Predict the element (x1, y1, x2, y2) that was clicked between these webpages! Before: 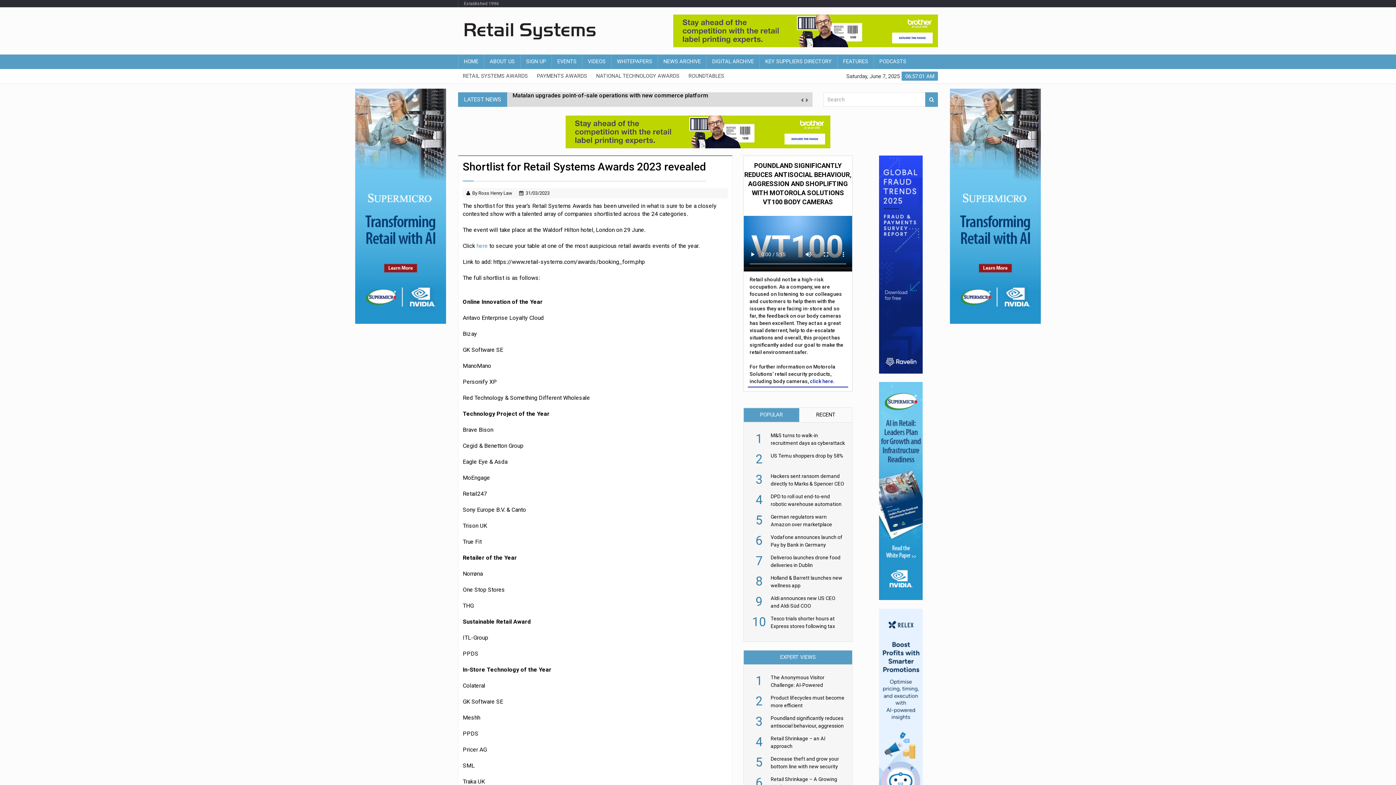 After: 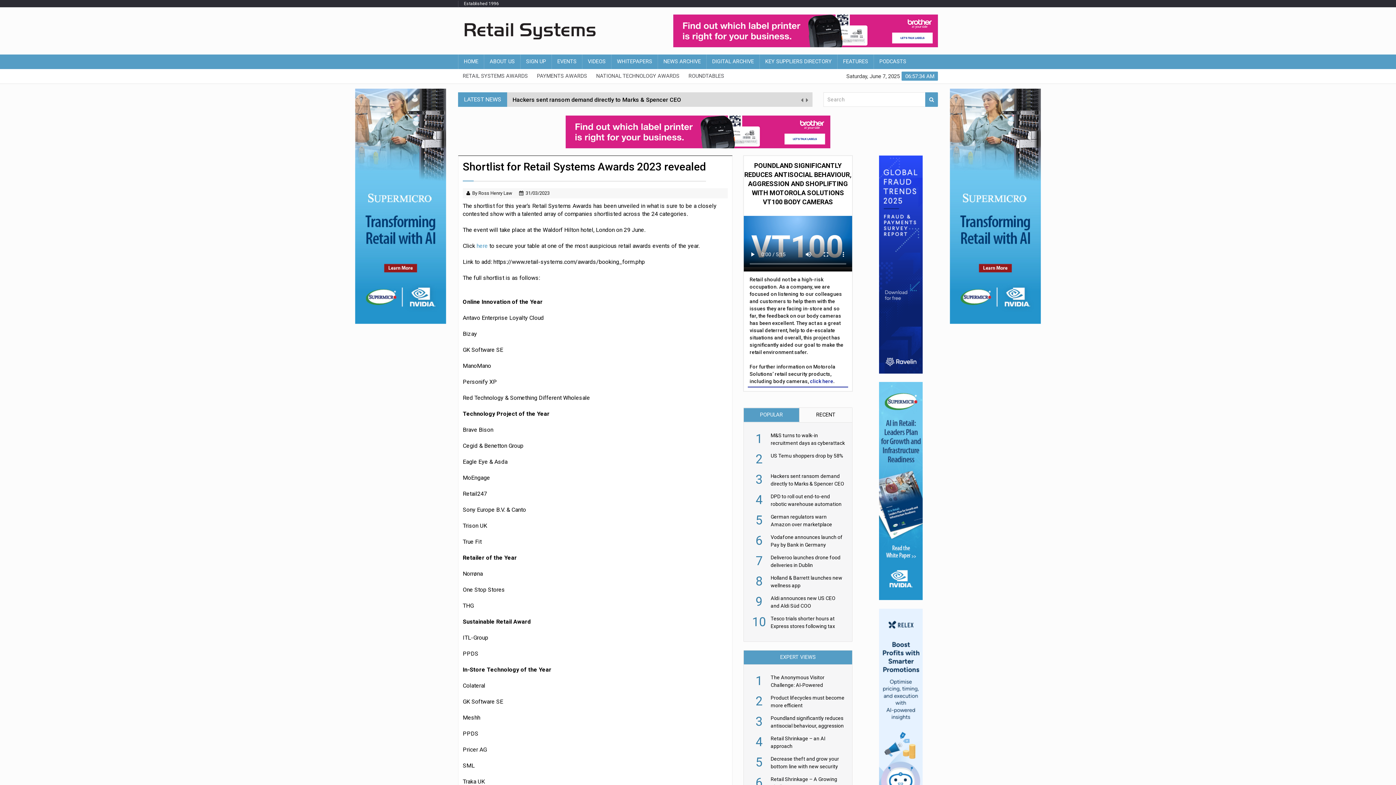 Action: bbox: (458, 0, 504, 6) label: Established 1996